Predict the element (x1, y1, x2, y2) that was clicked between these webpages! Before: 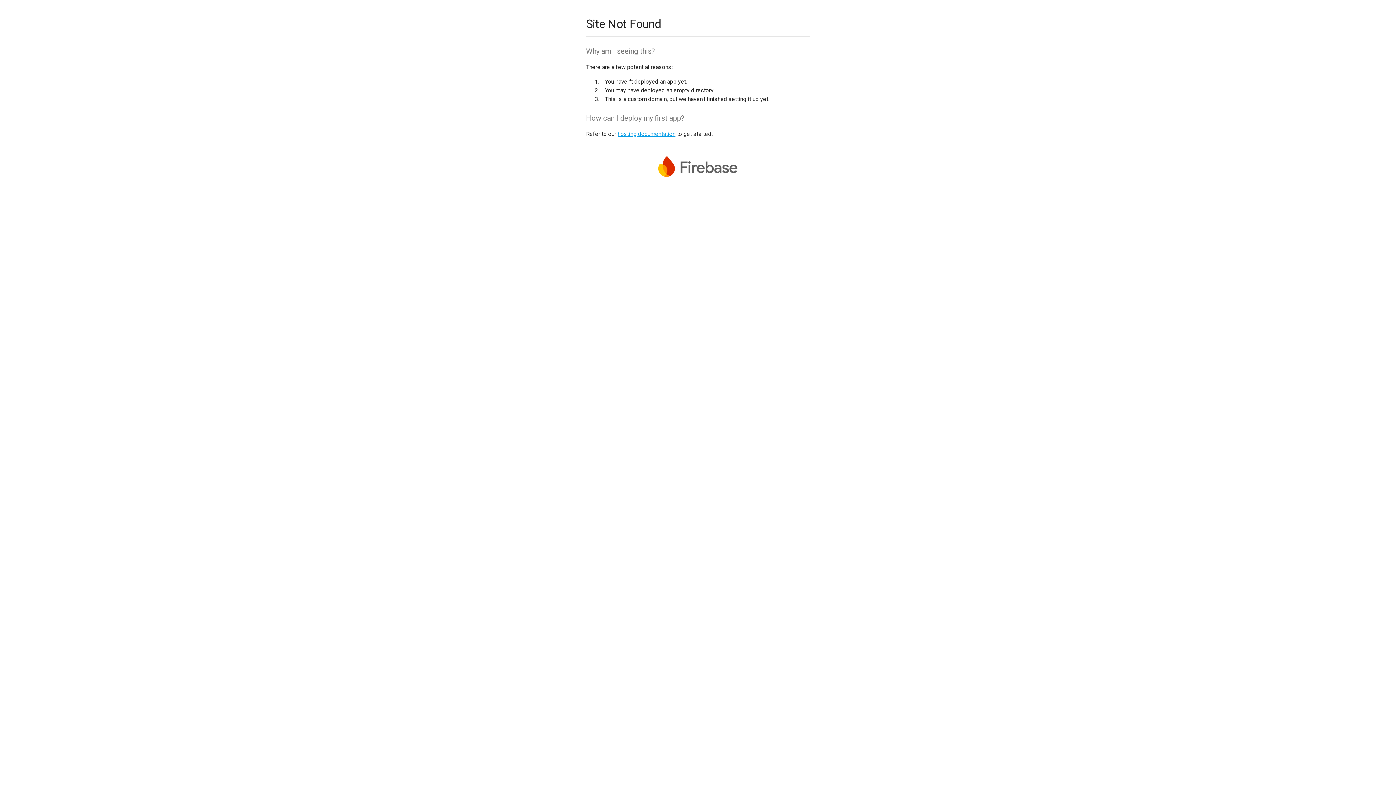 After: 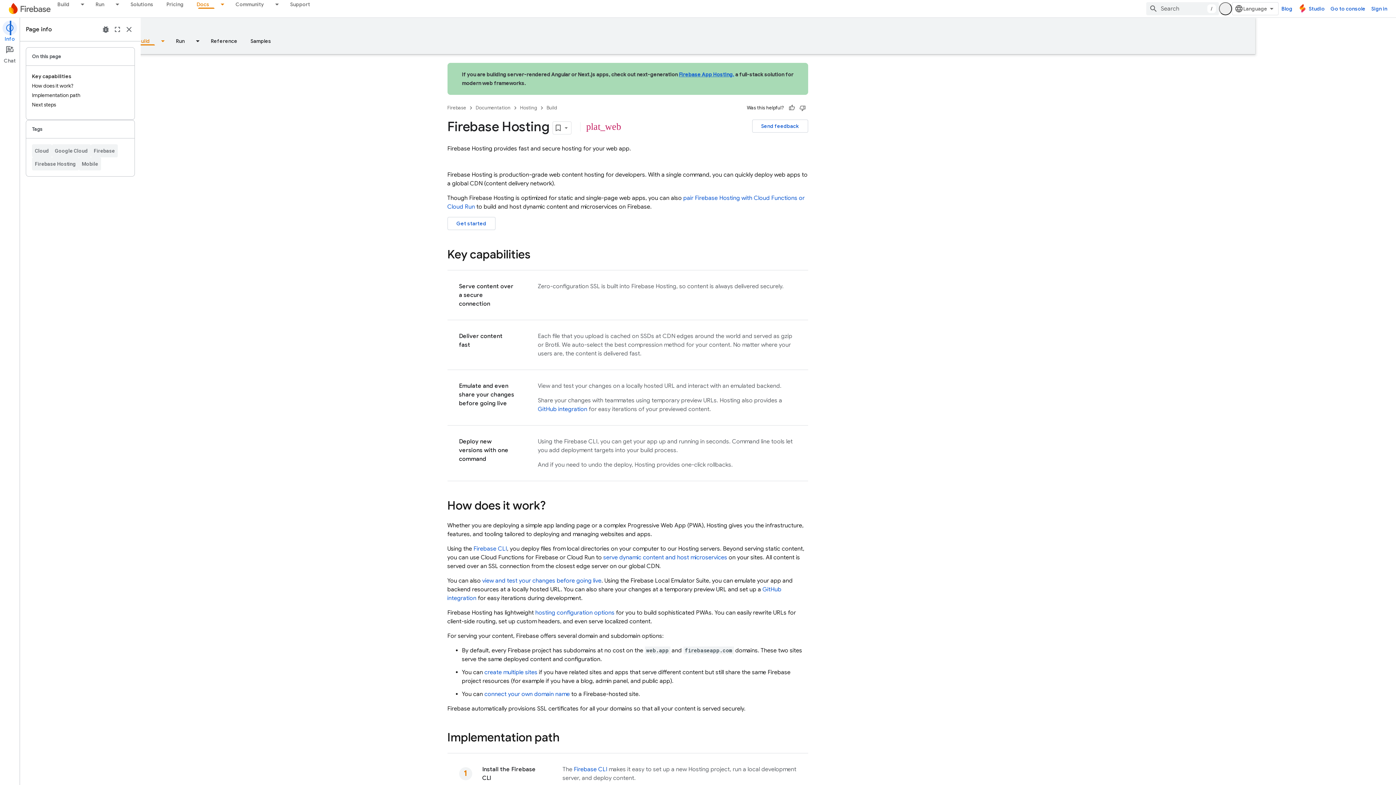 Action: bbox: (617, 130, 675, 137) label: hosting documentation